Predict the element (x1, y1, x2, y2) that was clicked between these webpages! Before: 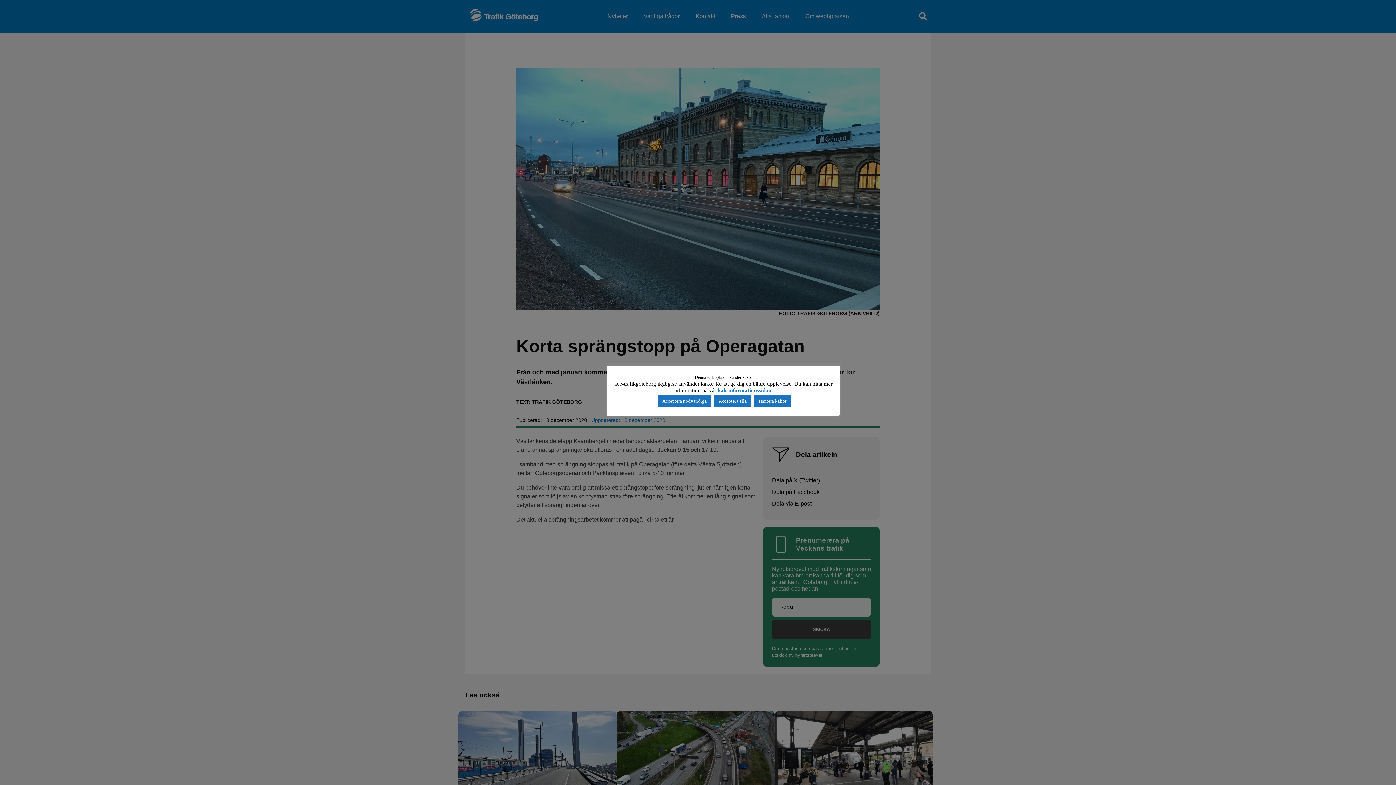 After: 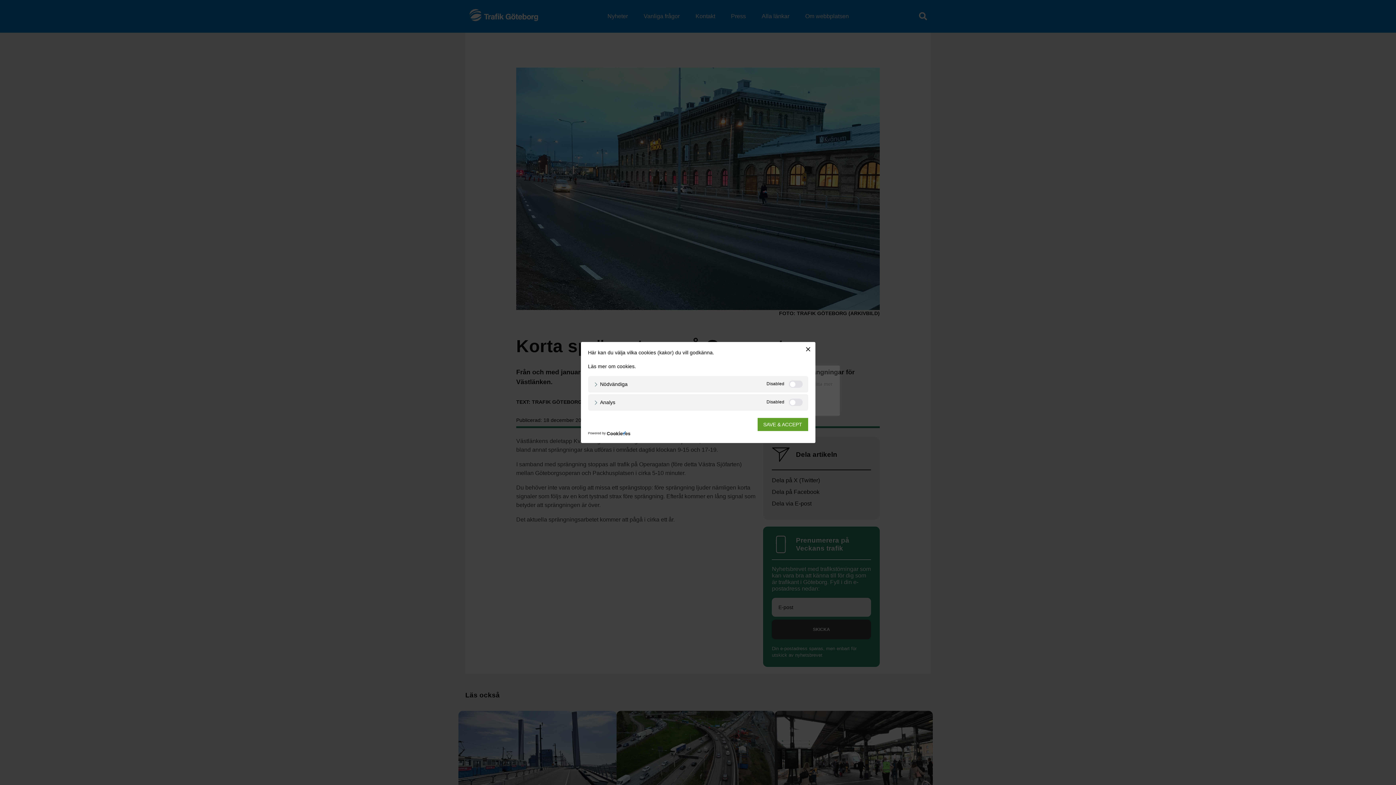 Action: bbox: (754, 395, 790, 406) label: Hantera kakor